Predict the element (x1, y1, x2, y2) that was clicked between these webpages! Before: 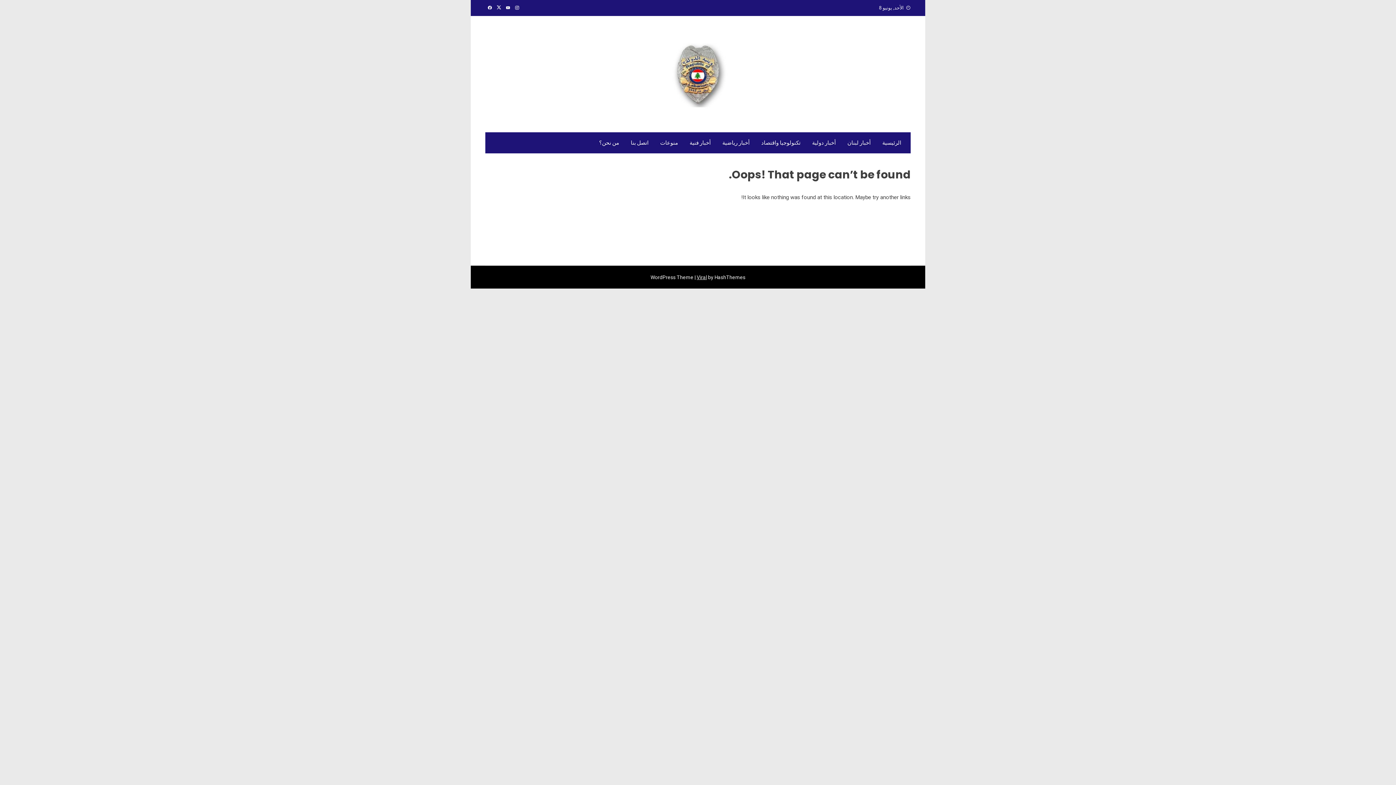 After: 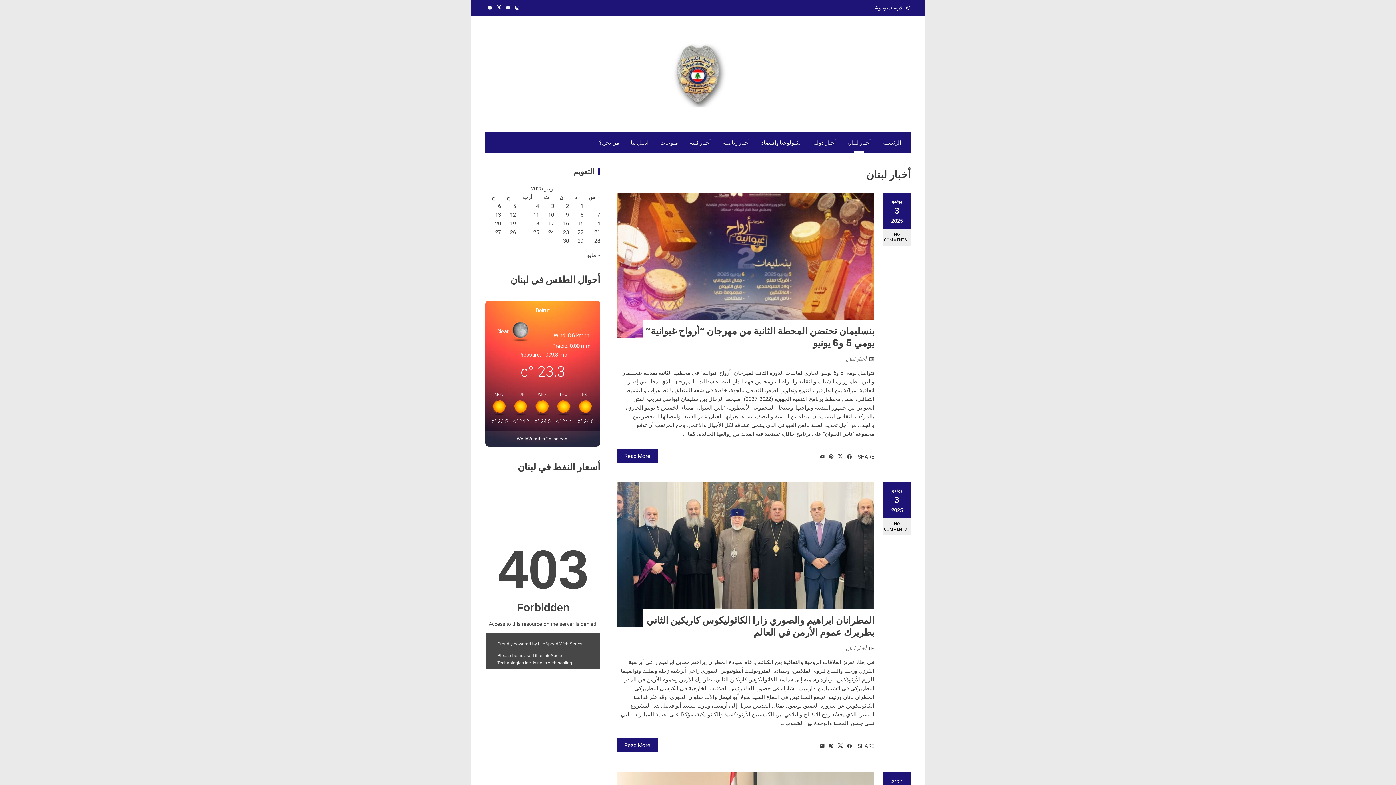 Action: label: أخبار لبنان bbox: (841, 132, 876, 153)